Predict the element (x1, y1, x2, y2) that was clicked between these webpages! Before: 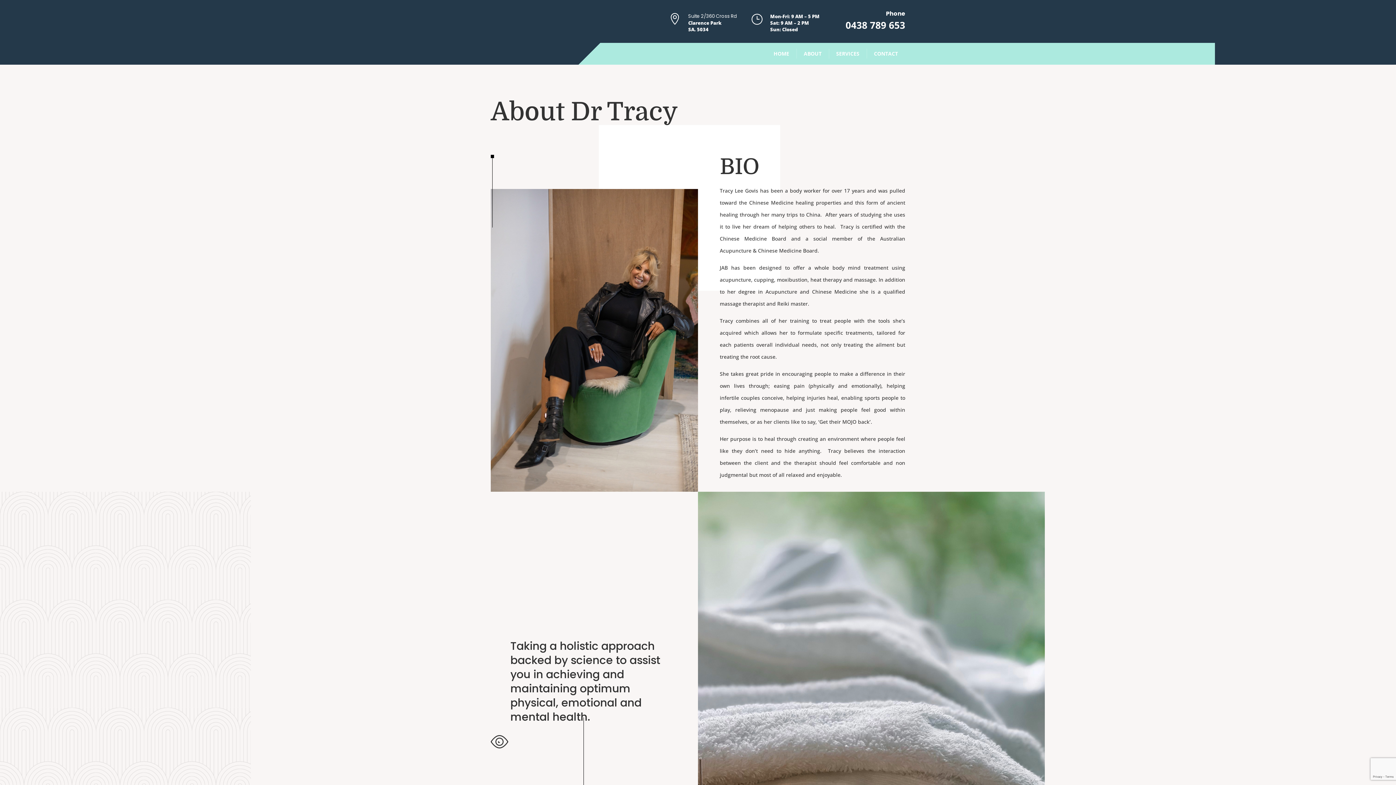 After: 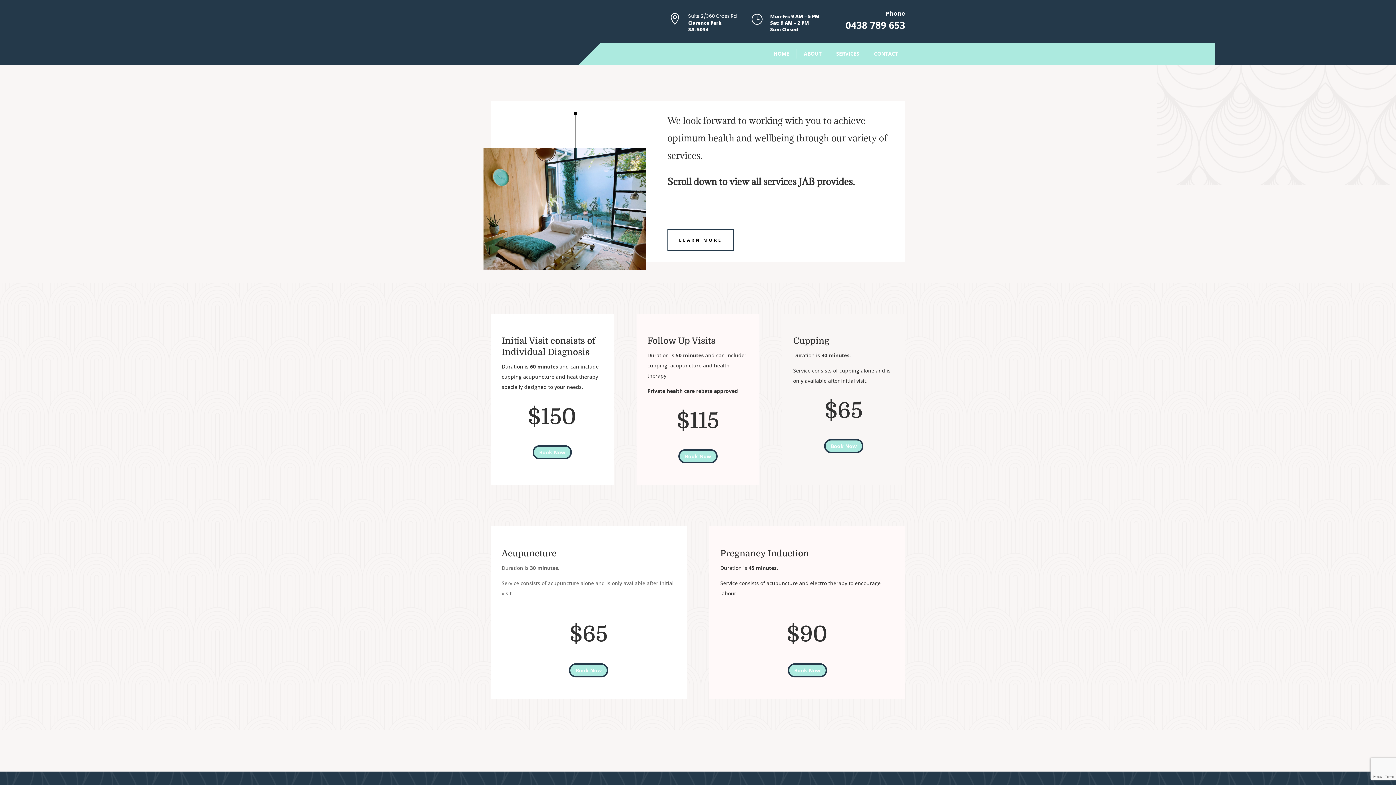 Action: label: SERVICES bbox: (829, 42, 866, 64)